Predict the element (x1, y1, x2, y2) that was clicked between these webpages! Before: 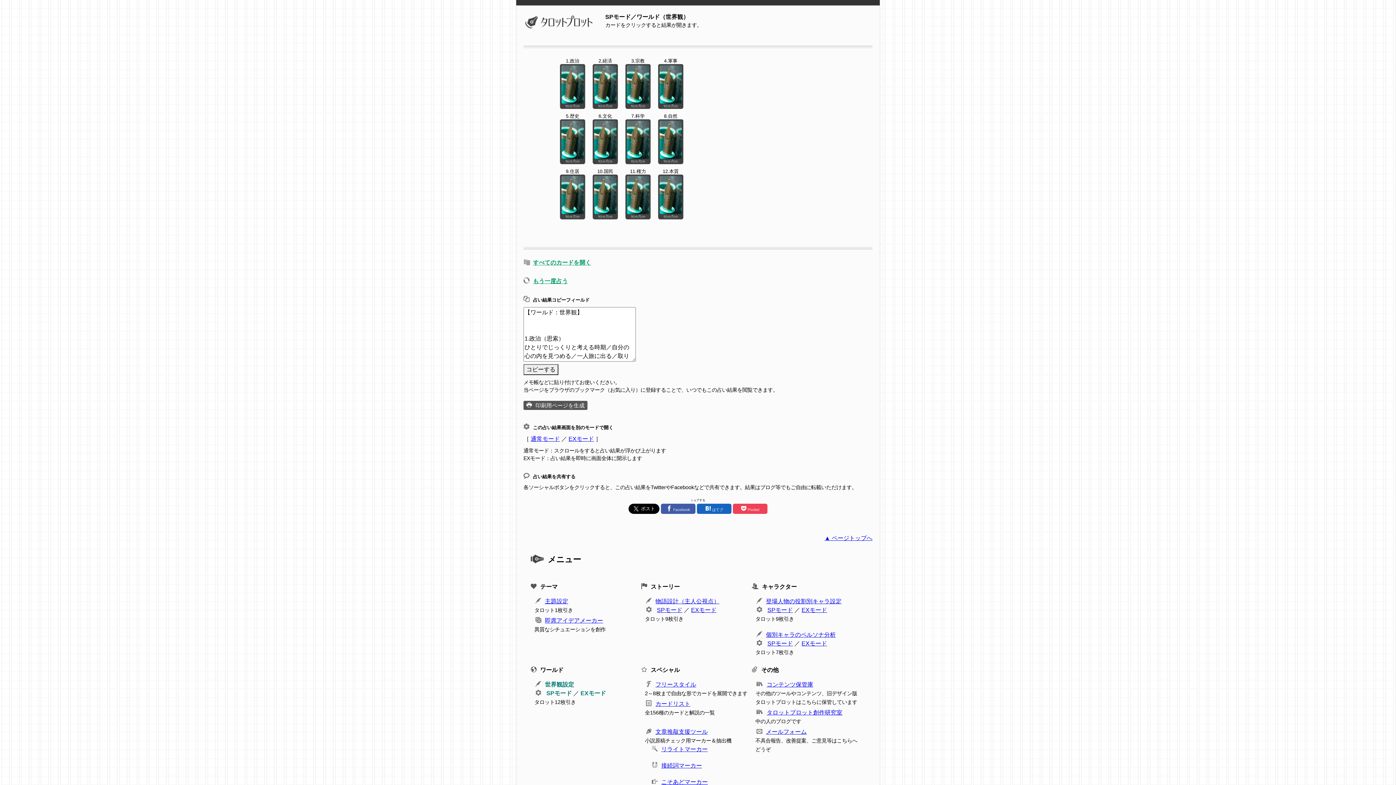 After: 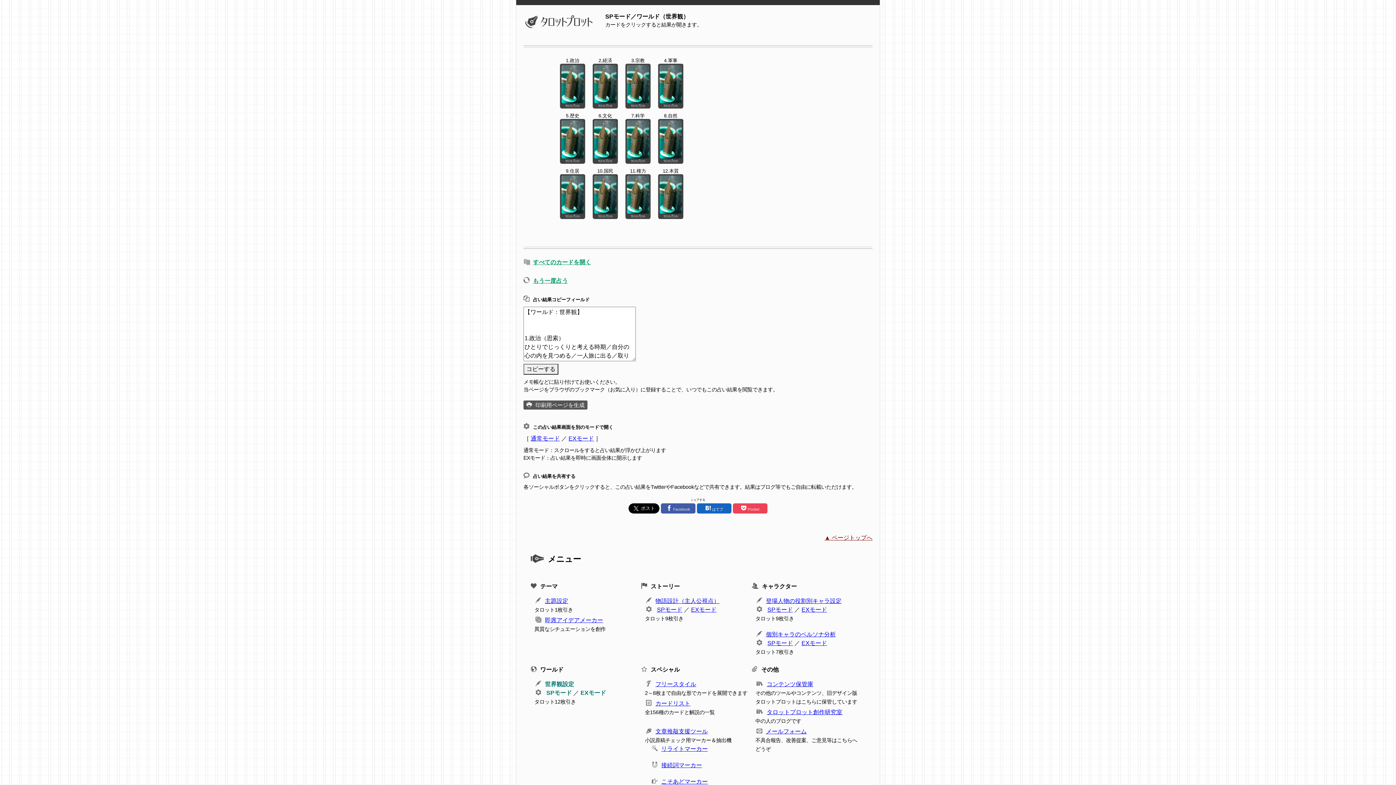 Action: bbox: (824, 535, 872, 541) label: ▲ ページトップへ